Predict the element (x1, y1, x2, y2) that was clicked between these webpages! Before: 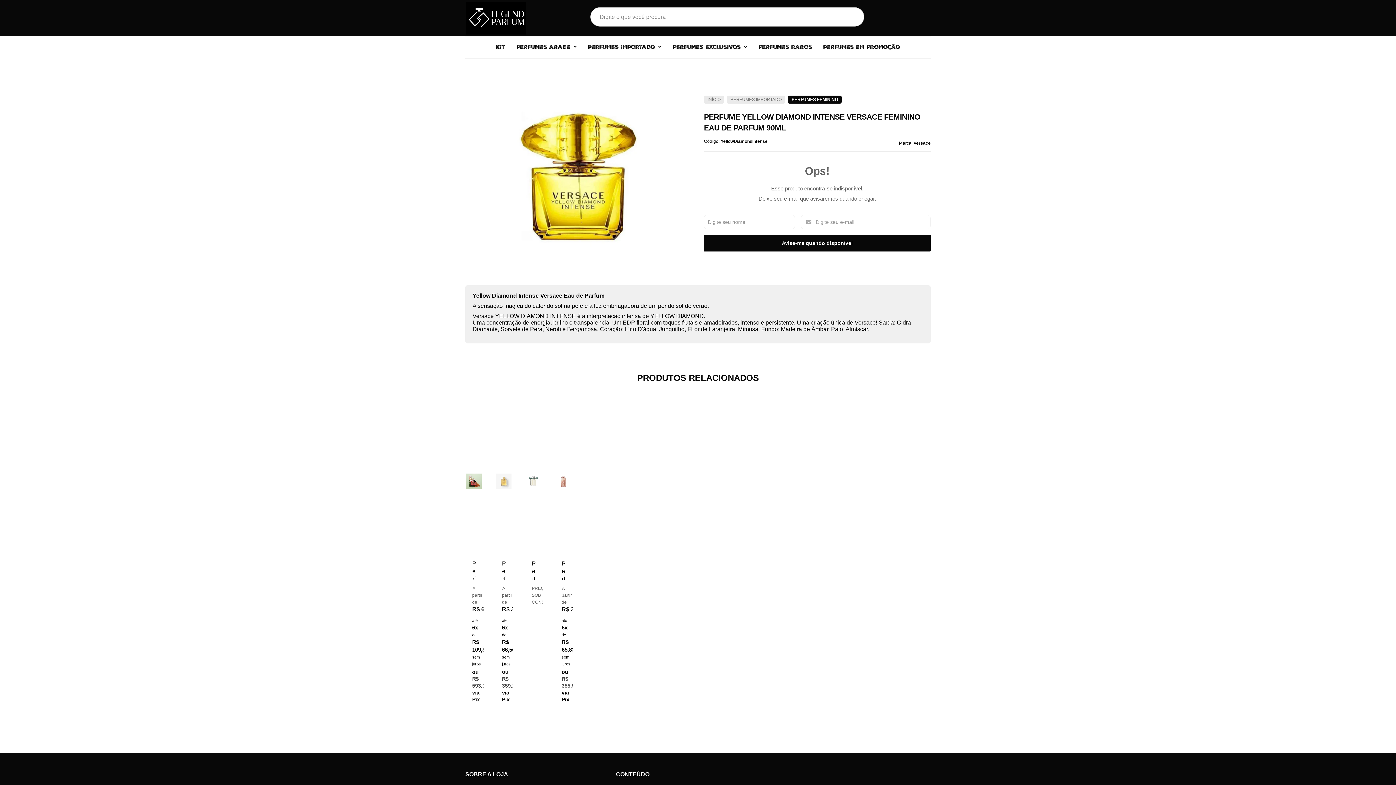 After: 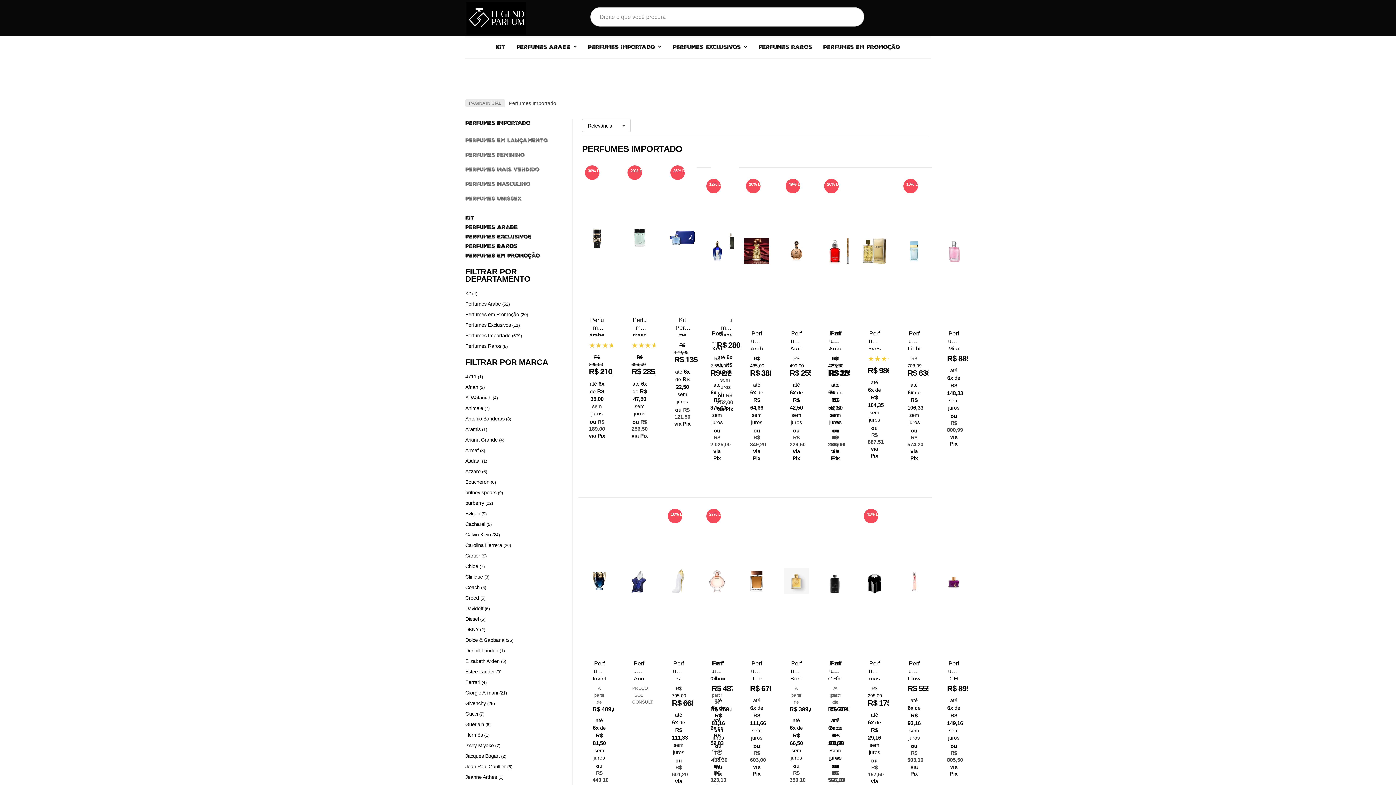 Action: bbox: (588, 38, 661, 56) label: PERFUMES IMPORTADO